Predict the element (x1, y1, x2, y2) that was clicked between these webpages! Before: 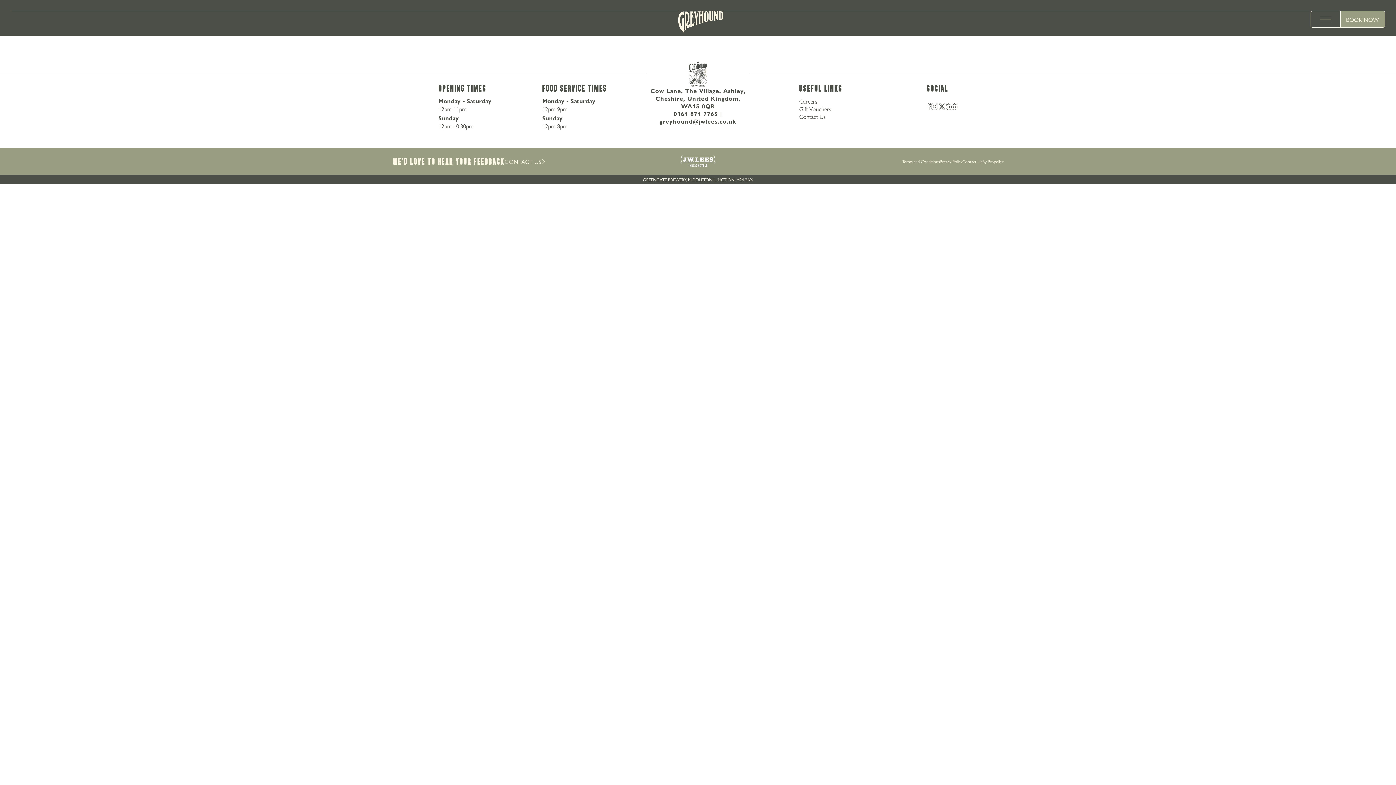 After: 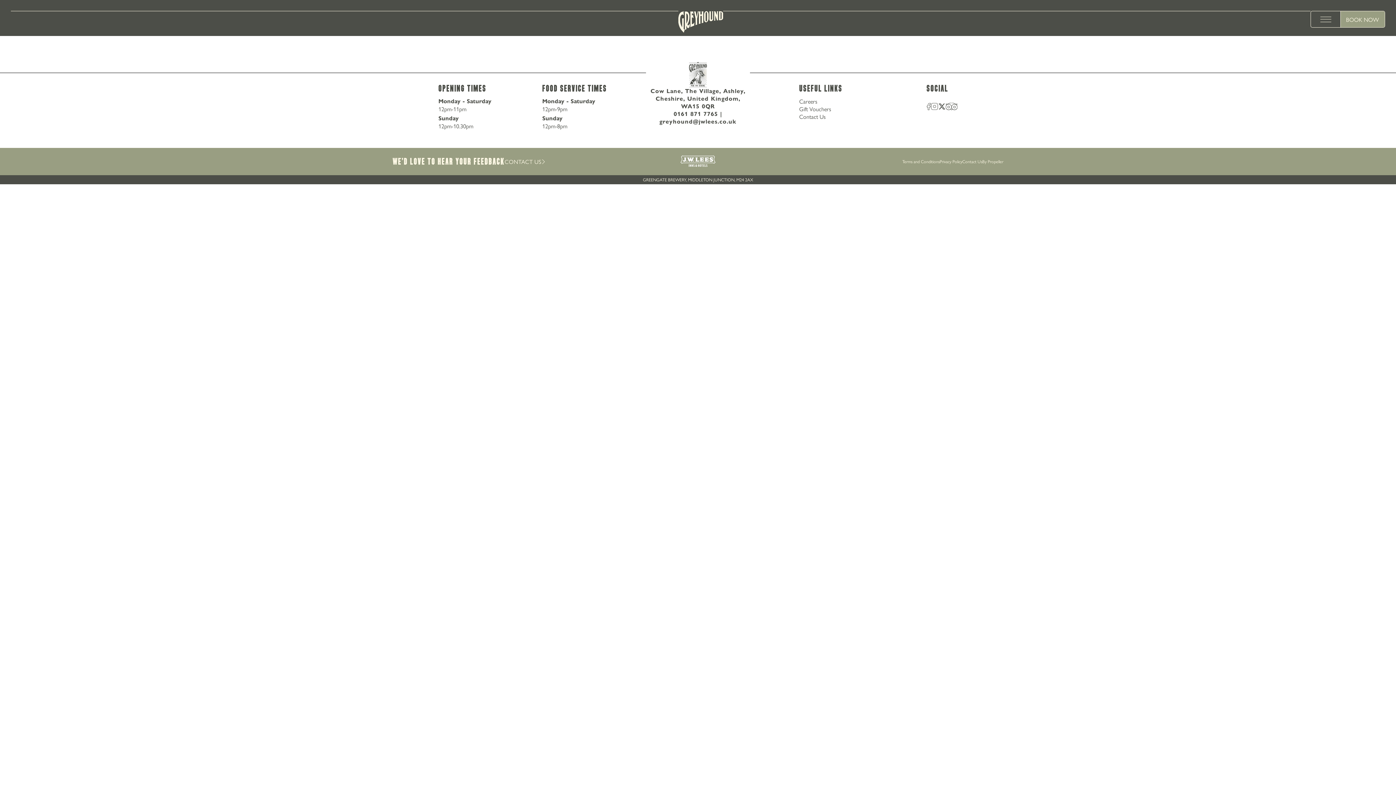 Action: bbox: (926, 102, 931, 111)